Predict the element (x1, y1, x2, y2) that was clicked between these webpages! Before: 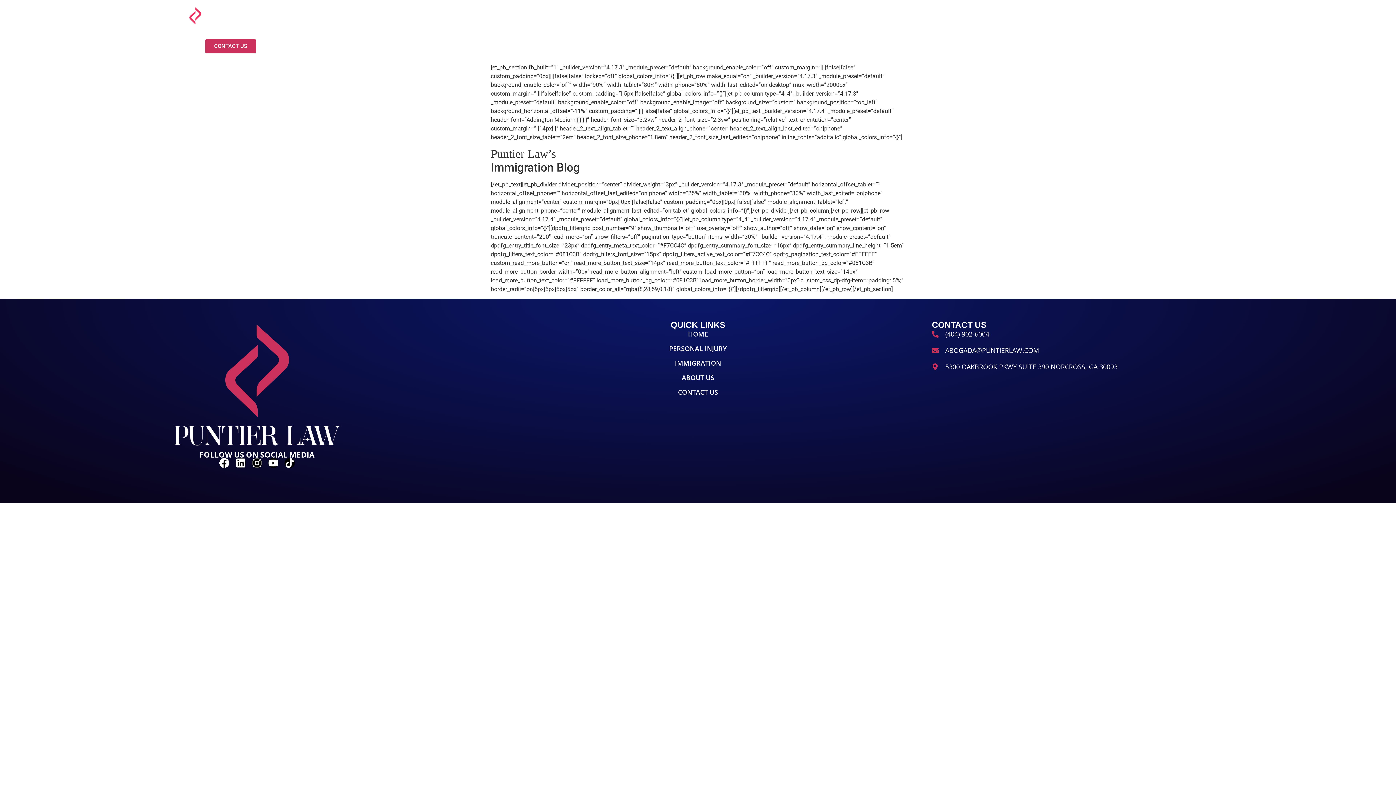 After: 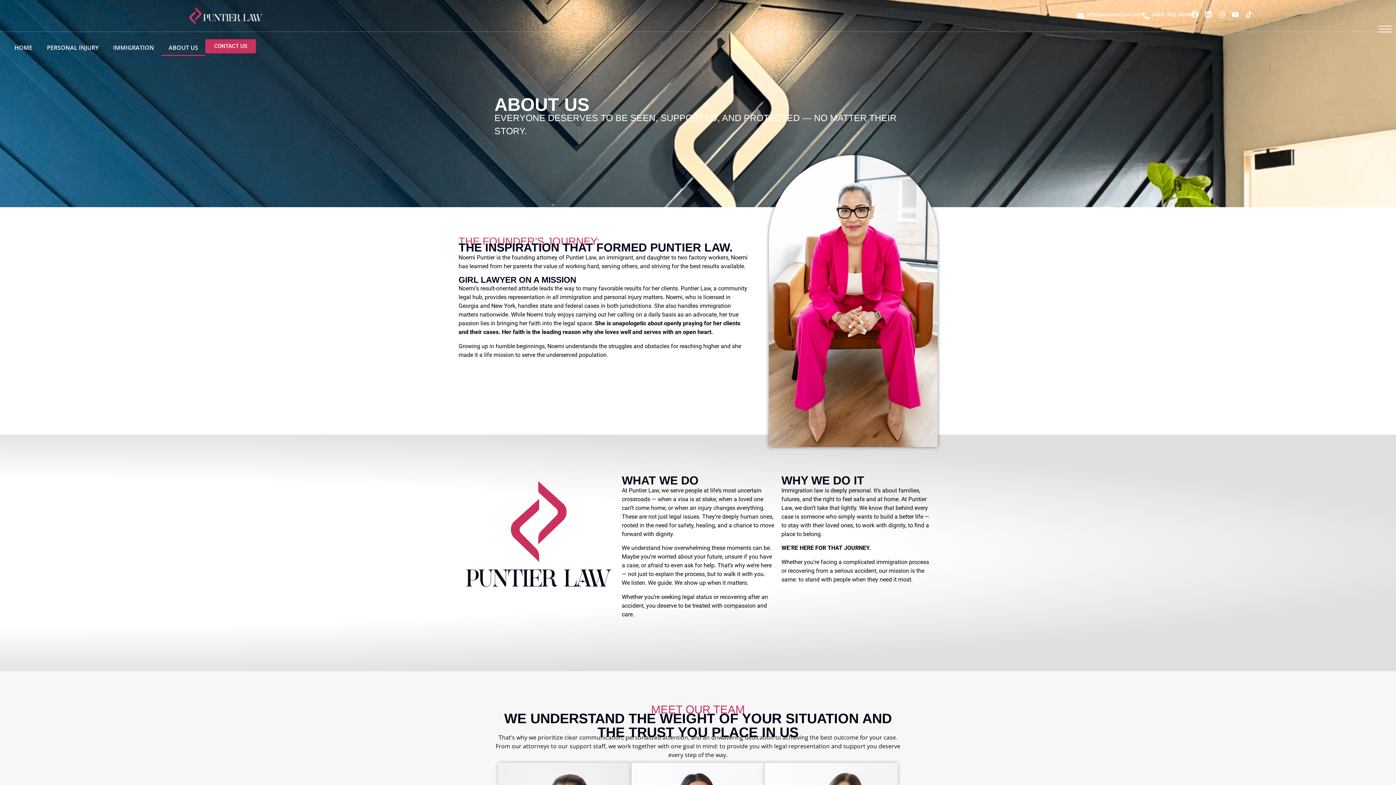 Action: bbox: (490, 372, 905, 382) label: ABOUT US